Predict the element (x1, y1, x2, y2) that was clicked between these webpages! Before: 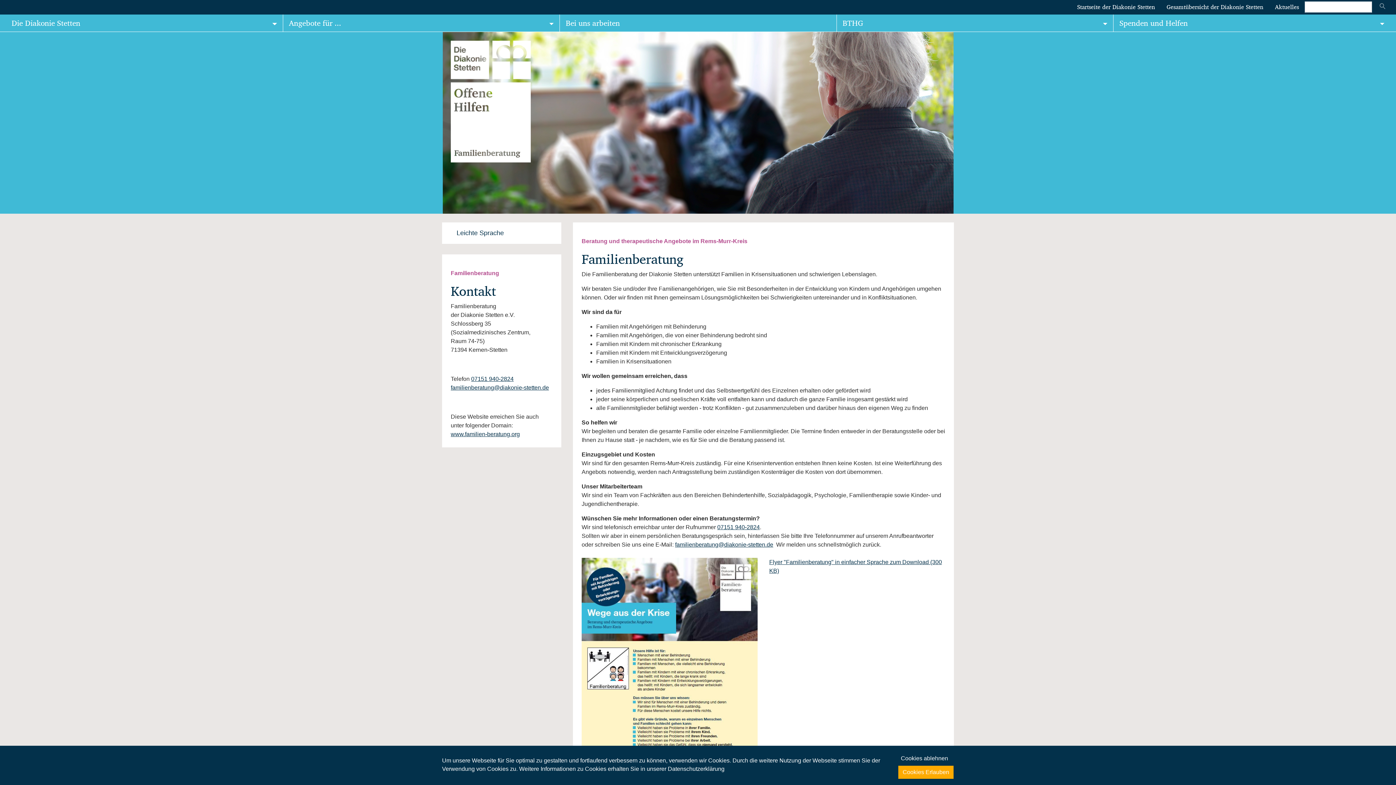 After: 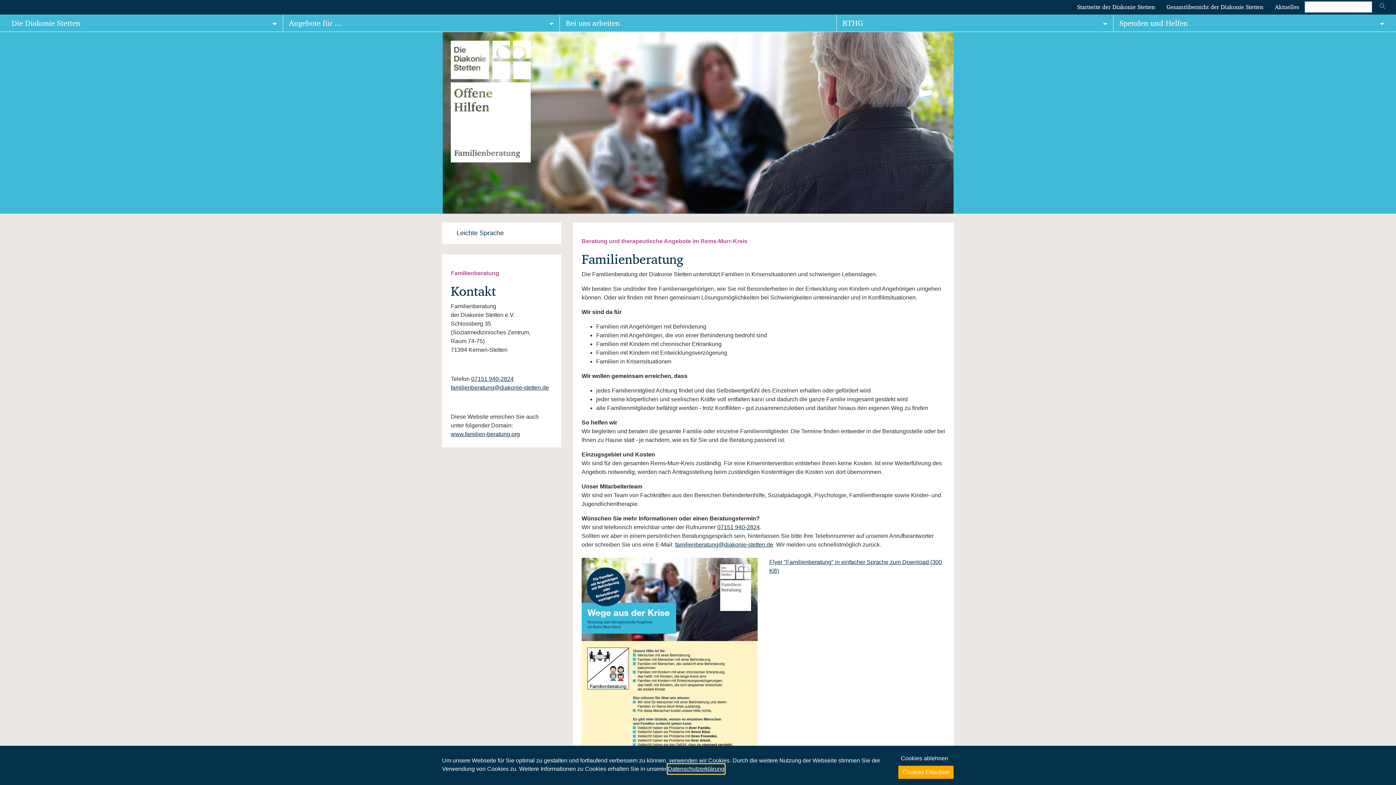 Action: bbox: (668, 764, 724, 774) label: learn more about cookies